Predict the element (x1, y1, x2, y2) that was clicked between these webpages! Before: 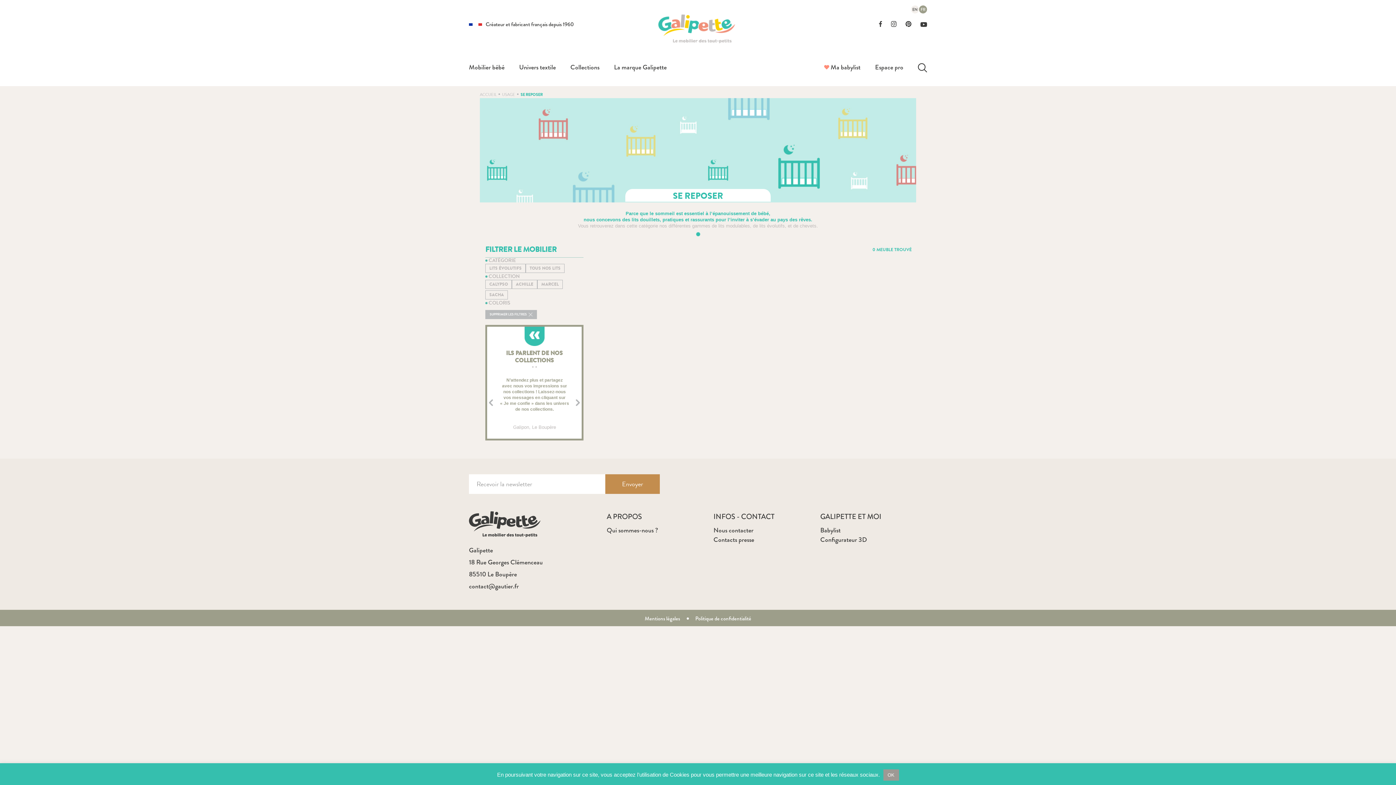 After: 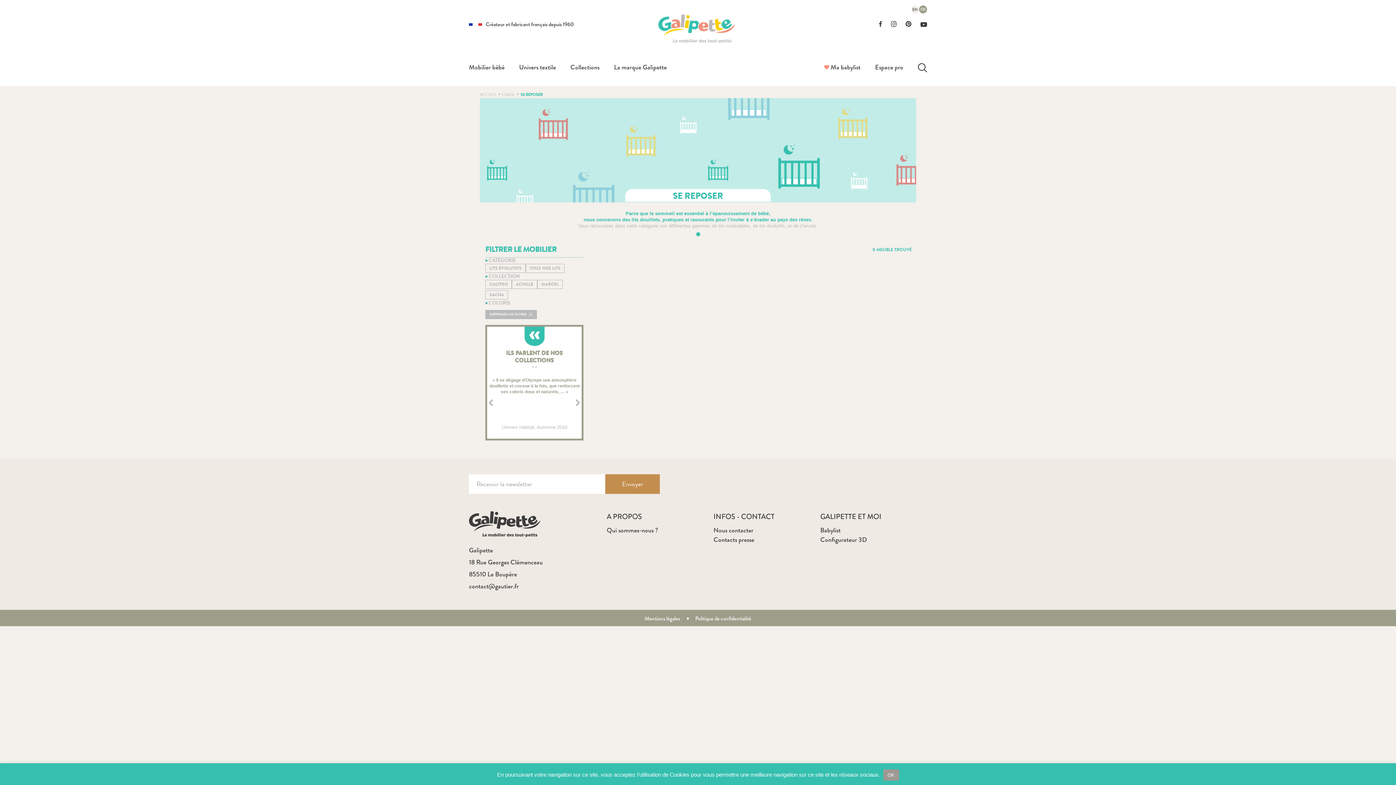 Action: label:   bbox: (576, 399, 580, 406)